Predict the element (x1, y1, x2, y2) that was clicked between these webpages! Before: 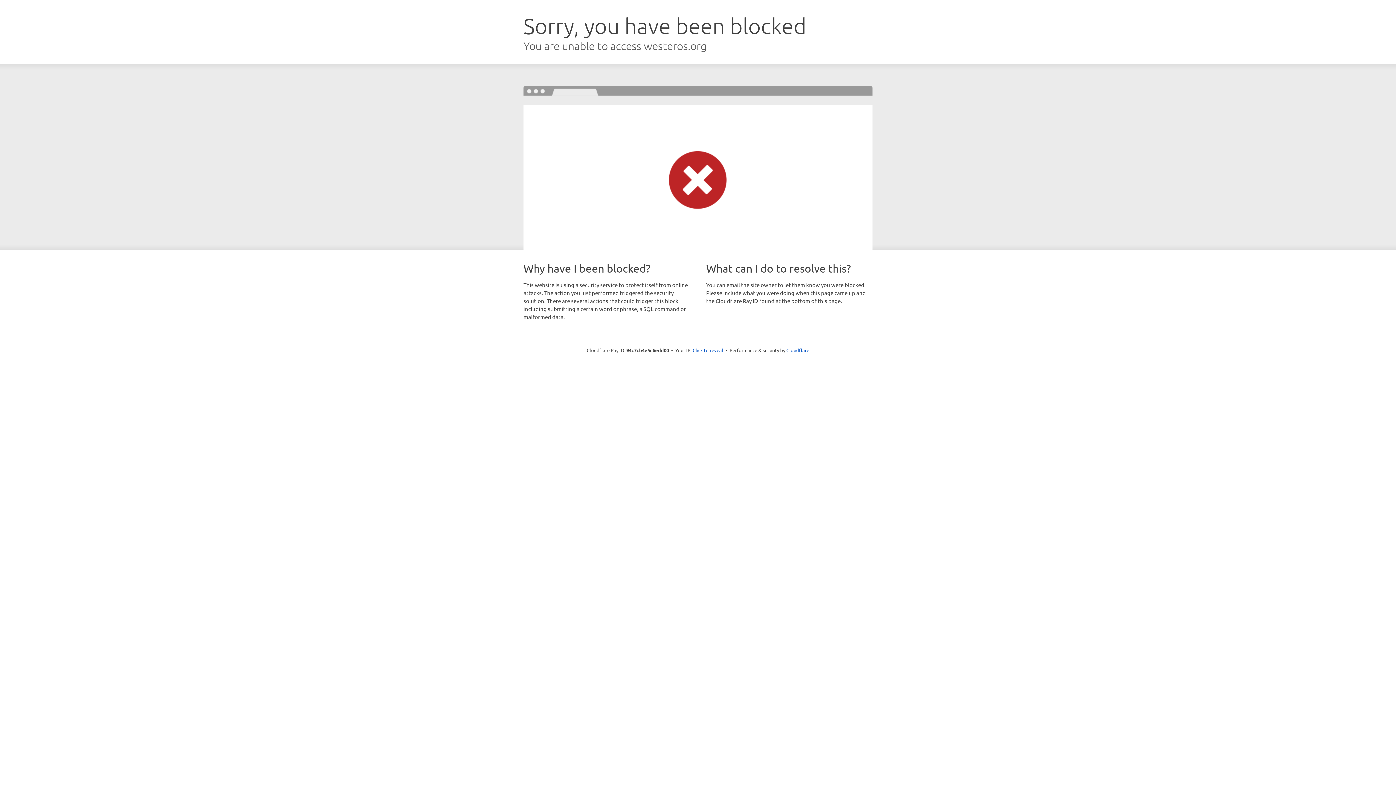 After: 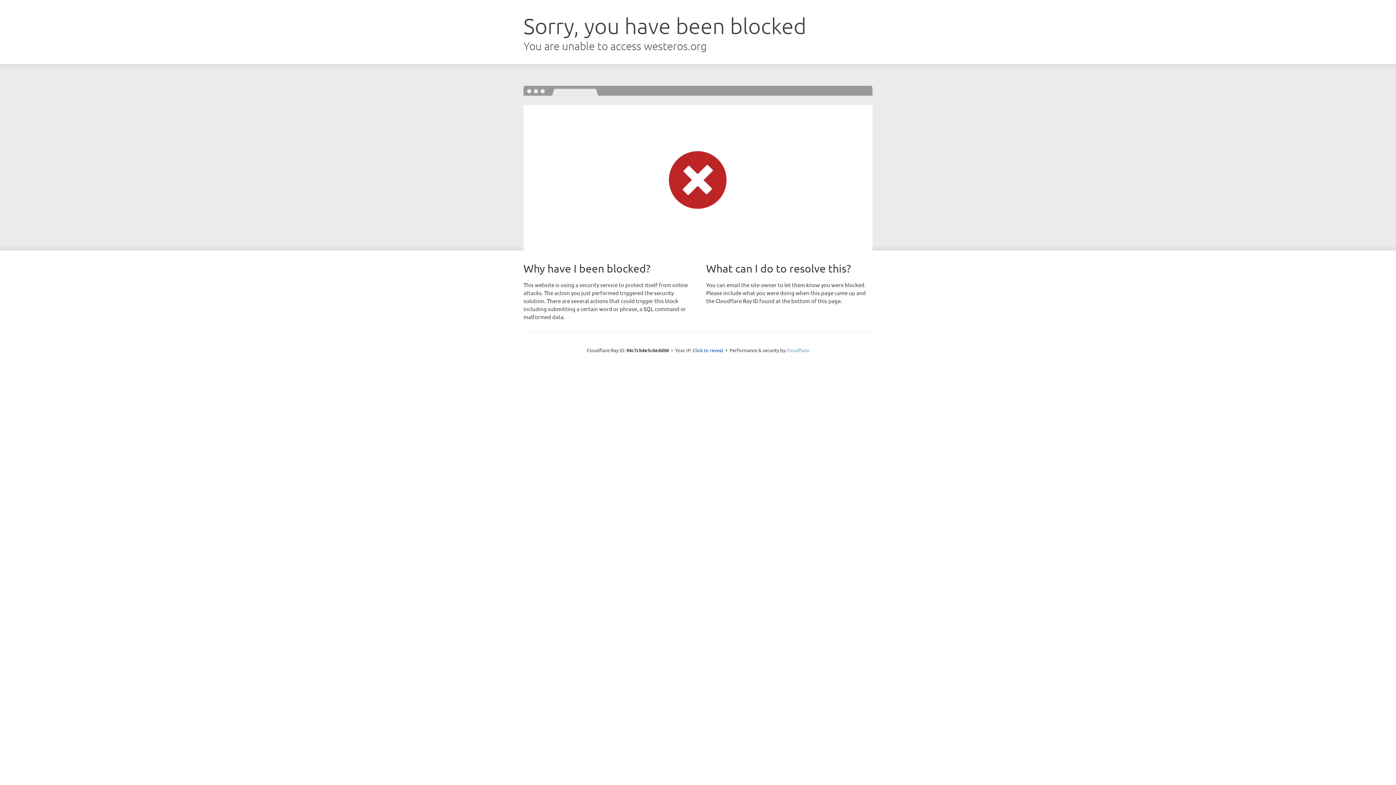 Action: bbox: (786, 347, 809, 353) label: Cloudflare